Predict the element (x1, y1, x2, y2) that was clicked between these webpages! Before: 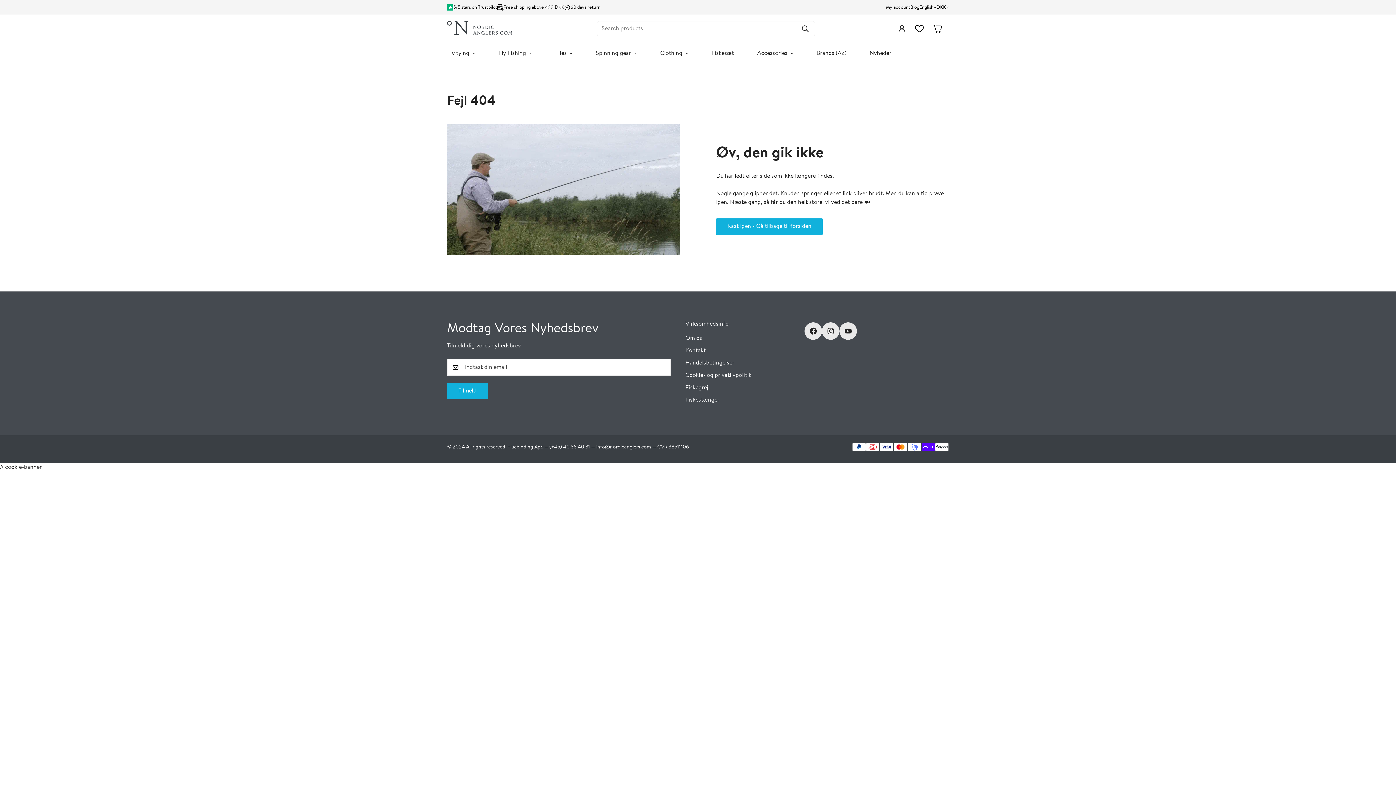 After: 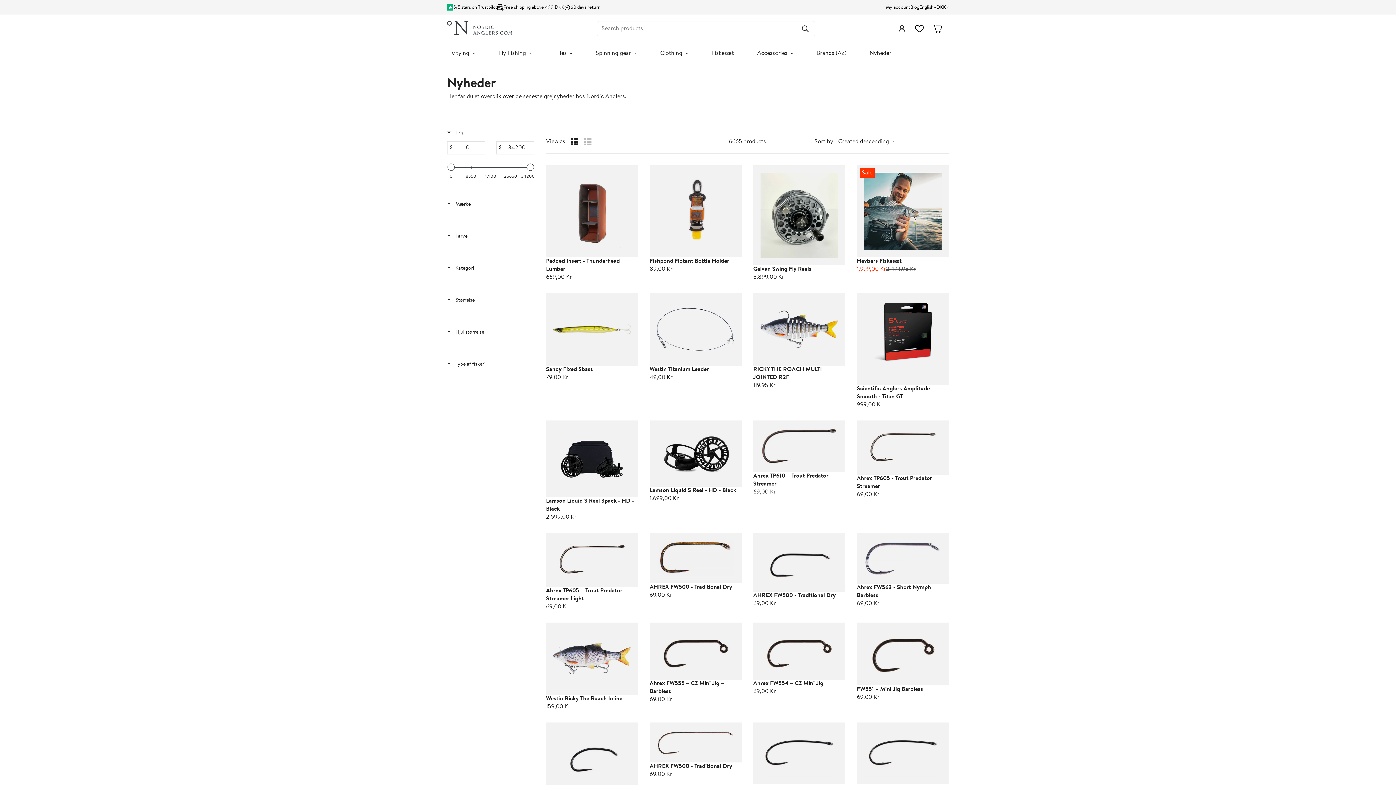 Action: bbox: (858, 43, 903, 63) label: Nyheder